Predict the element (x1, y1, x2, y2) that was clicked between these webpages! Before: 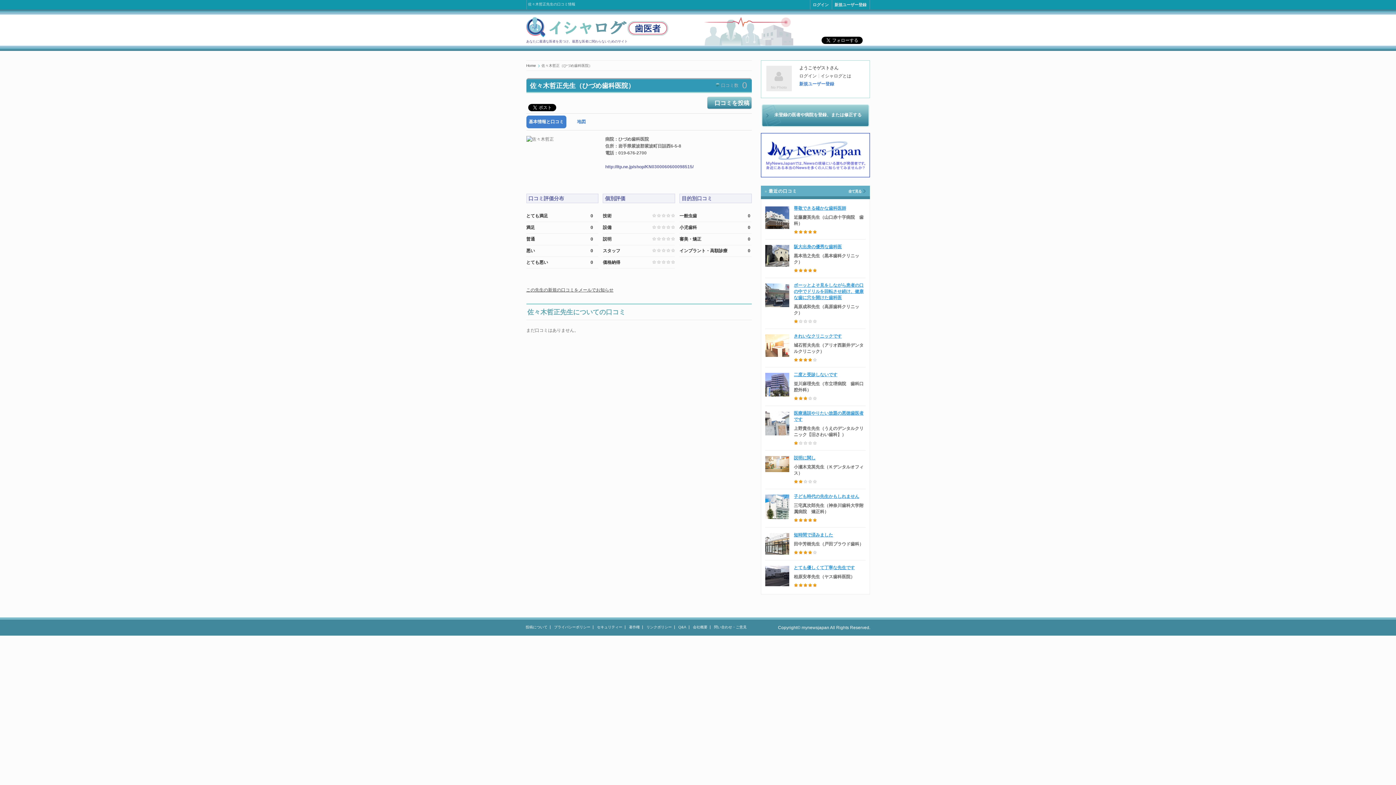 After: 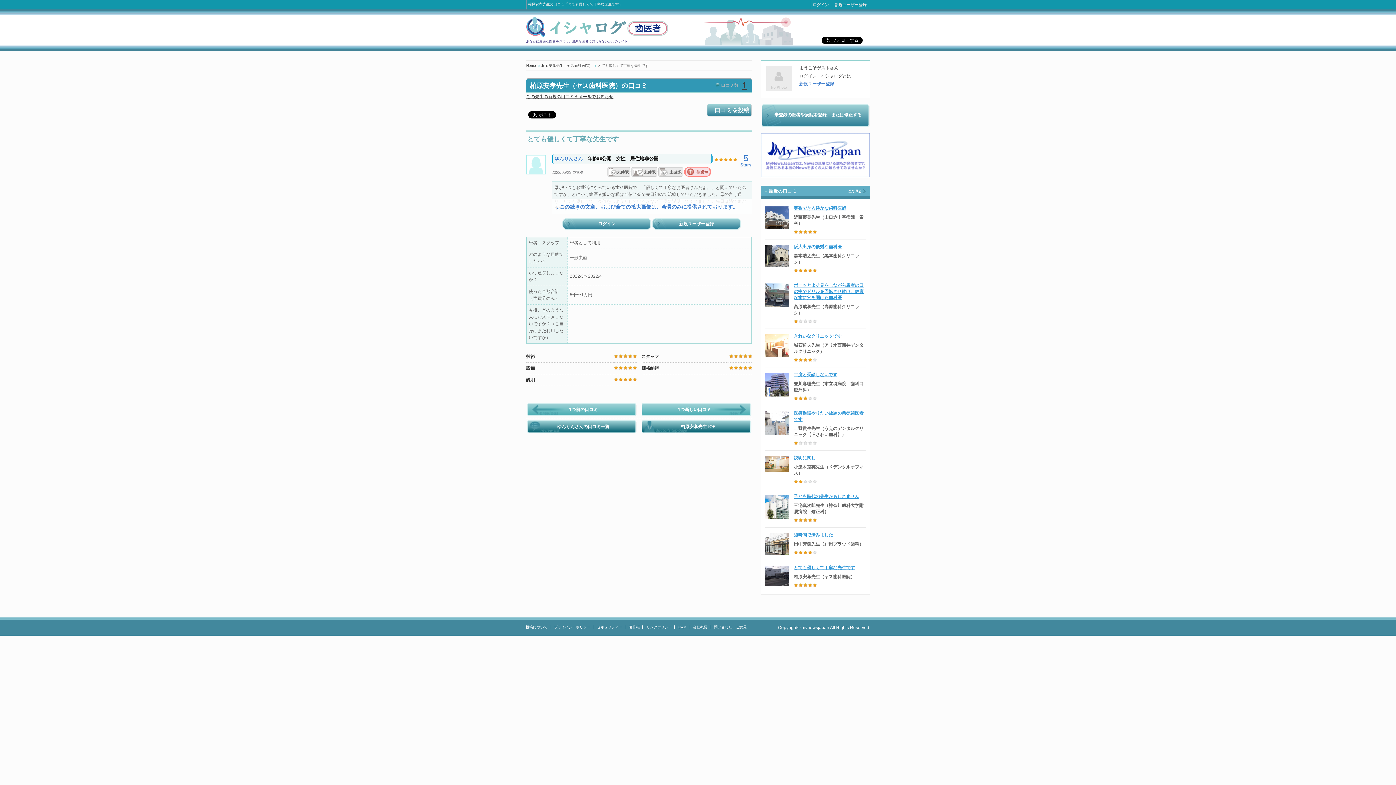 Action: bbox: (765, 564, 789, 586)